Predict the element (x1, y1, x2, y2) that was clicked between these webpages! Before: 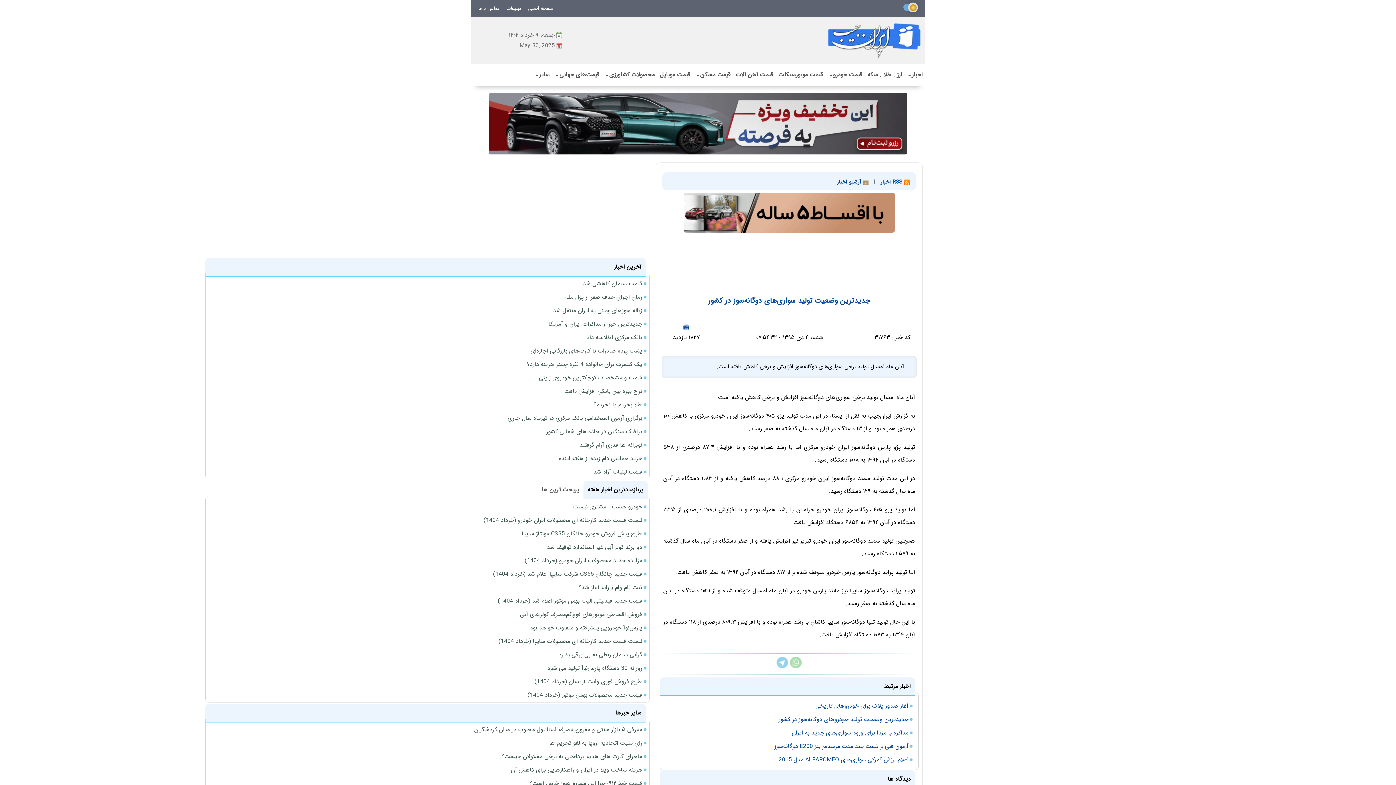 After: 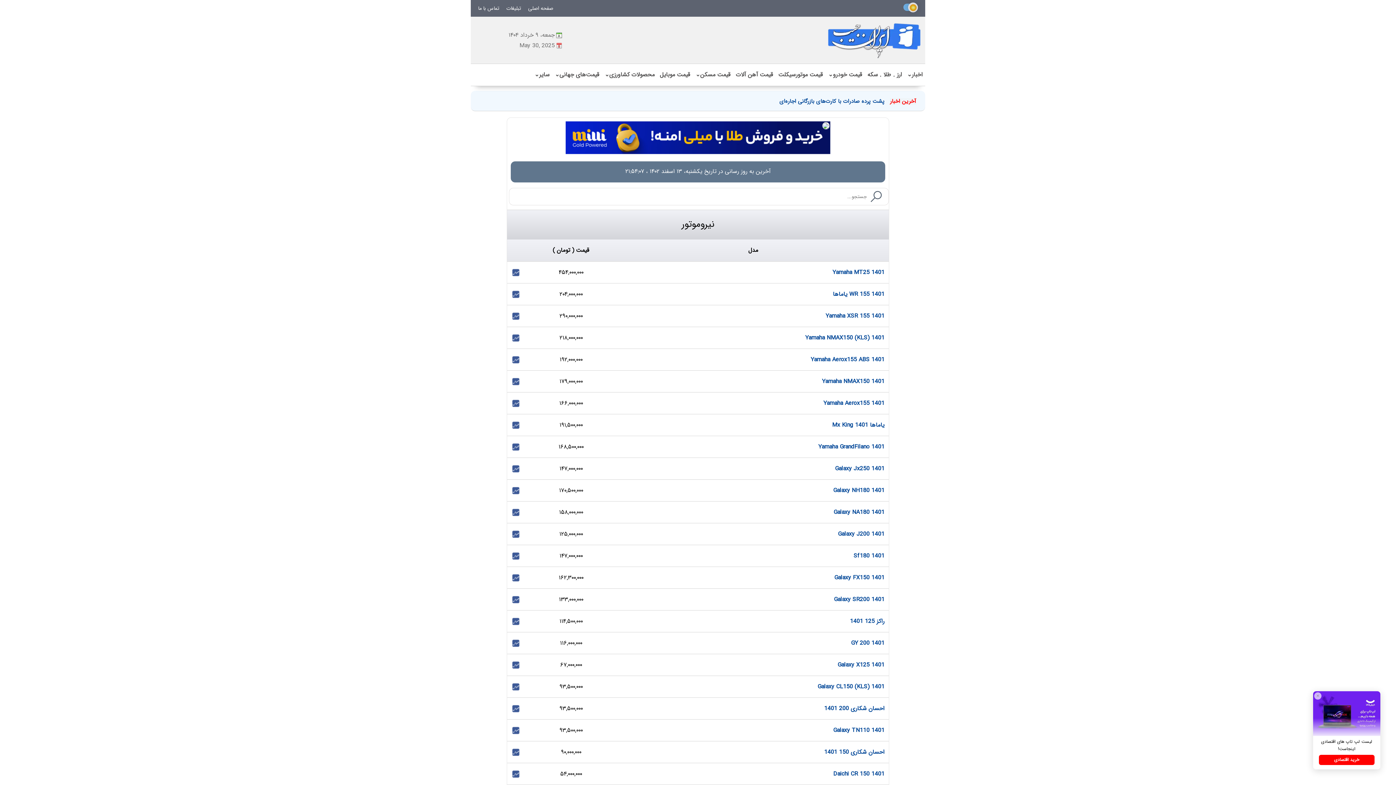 Action: bbox: (778, 70, 823, 79) label: قیمت موتورسیکلت